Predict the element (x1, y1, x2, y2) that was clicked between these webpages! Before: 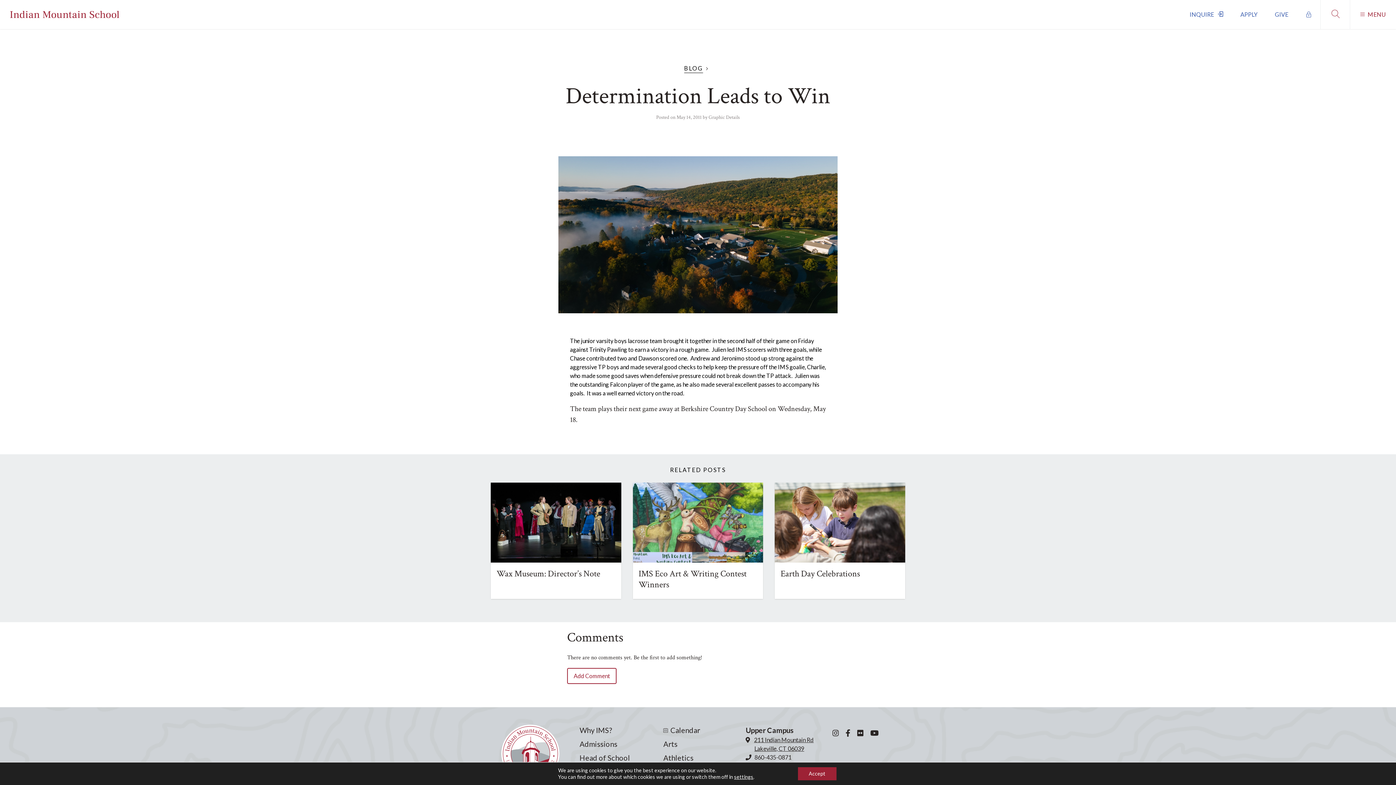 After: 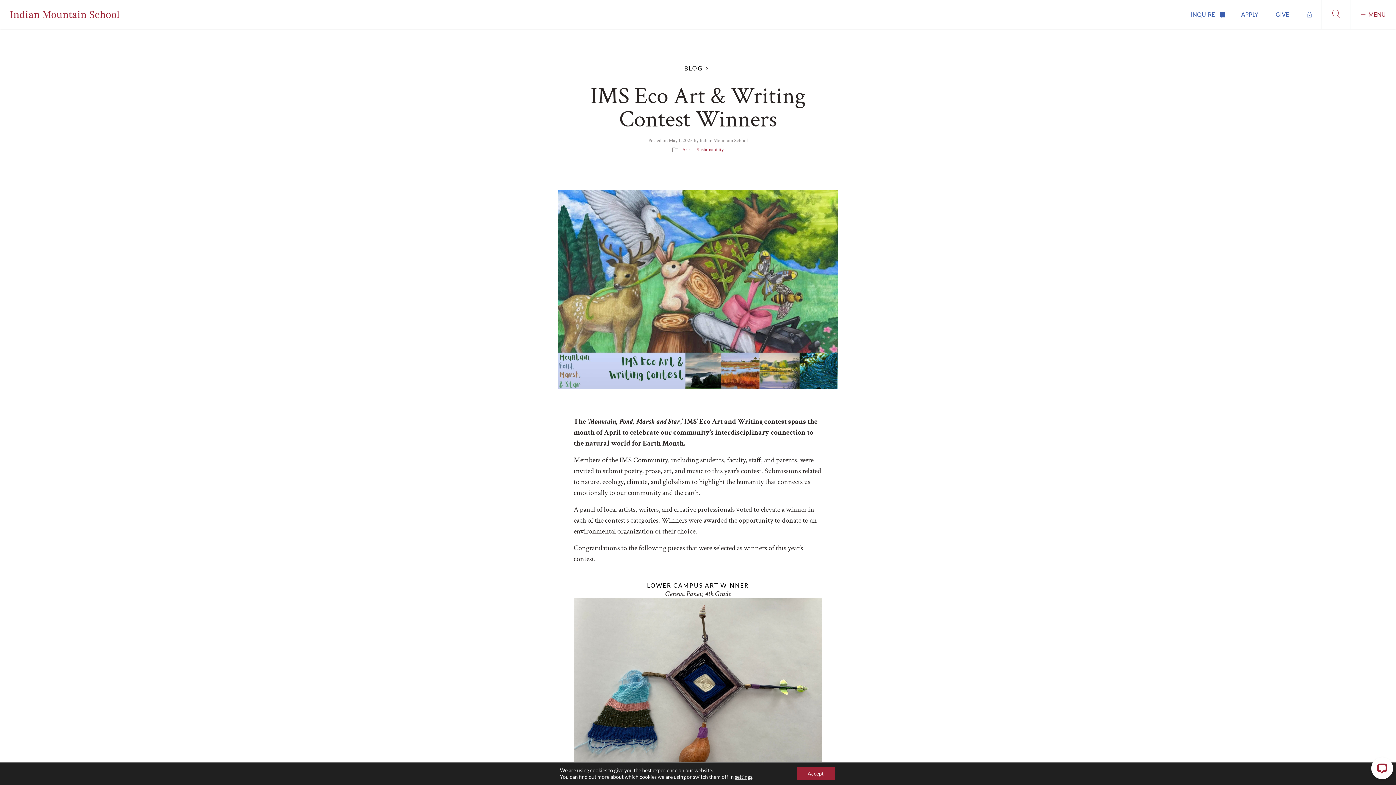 Action: bbox: (632, 482, 763, 599) label: Read more about IMS Eco Art & Writing Contest Winners